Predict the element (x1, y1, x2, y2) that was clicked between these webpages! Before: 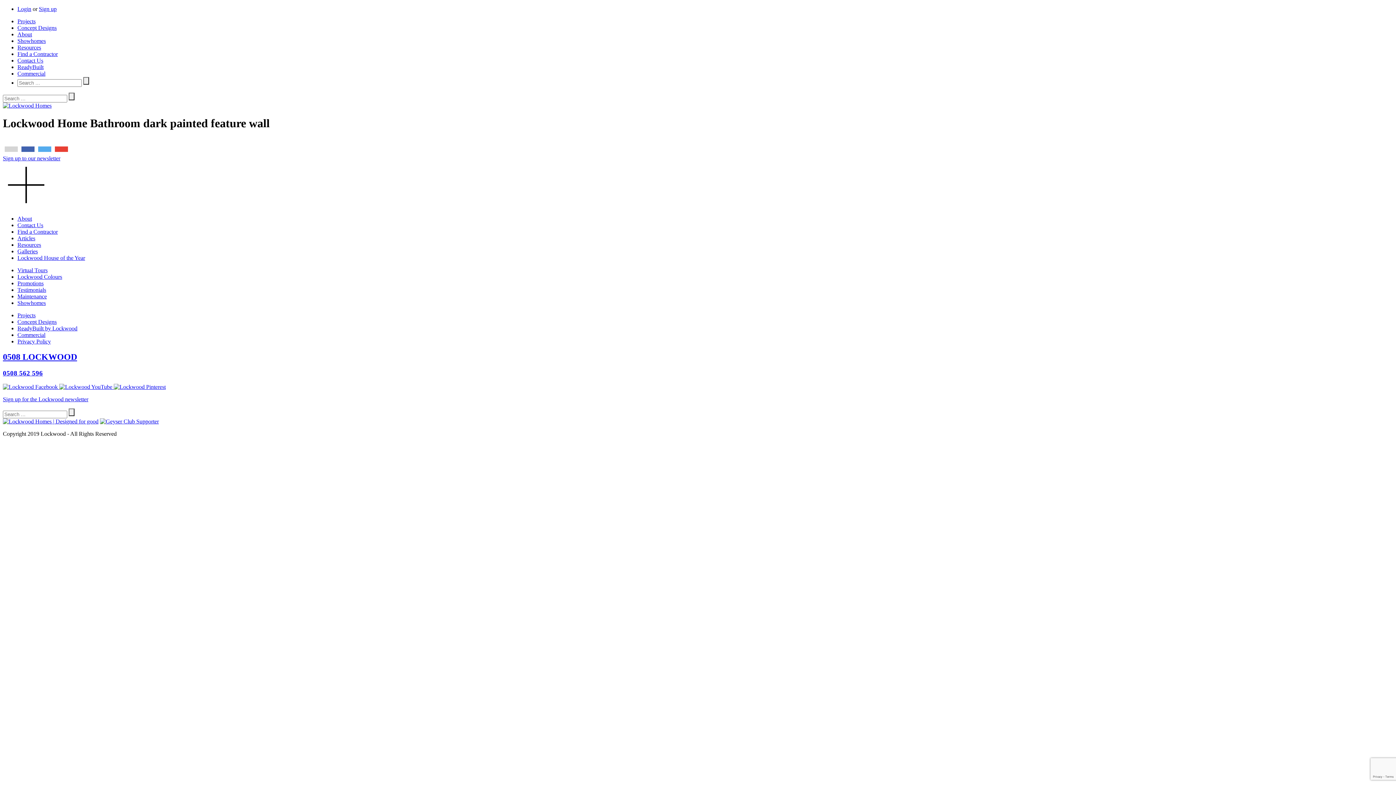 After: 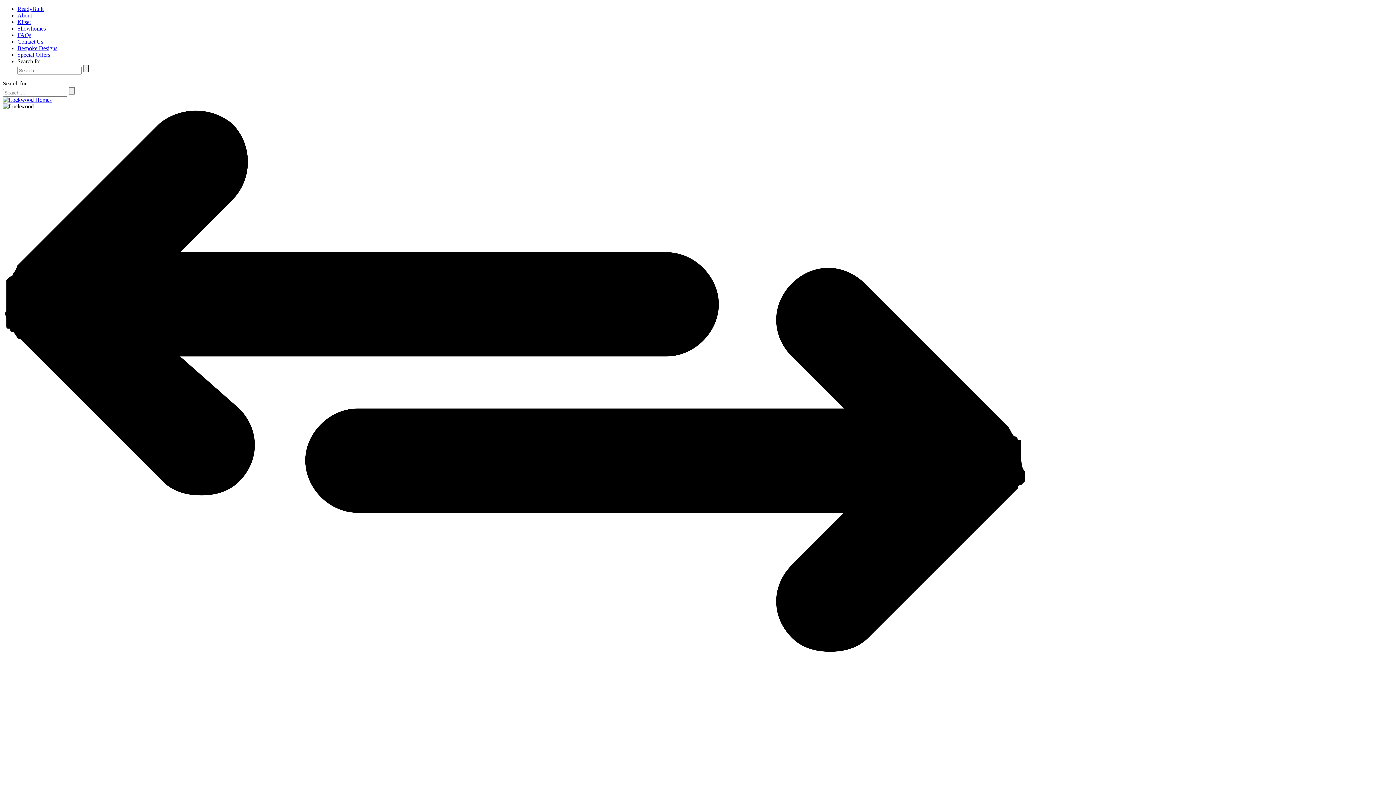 Action: bbox: (17, 325, 77, 331) label: ReadyBuilt by Lockwood